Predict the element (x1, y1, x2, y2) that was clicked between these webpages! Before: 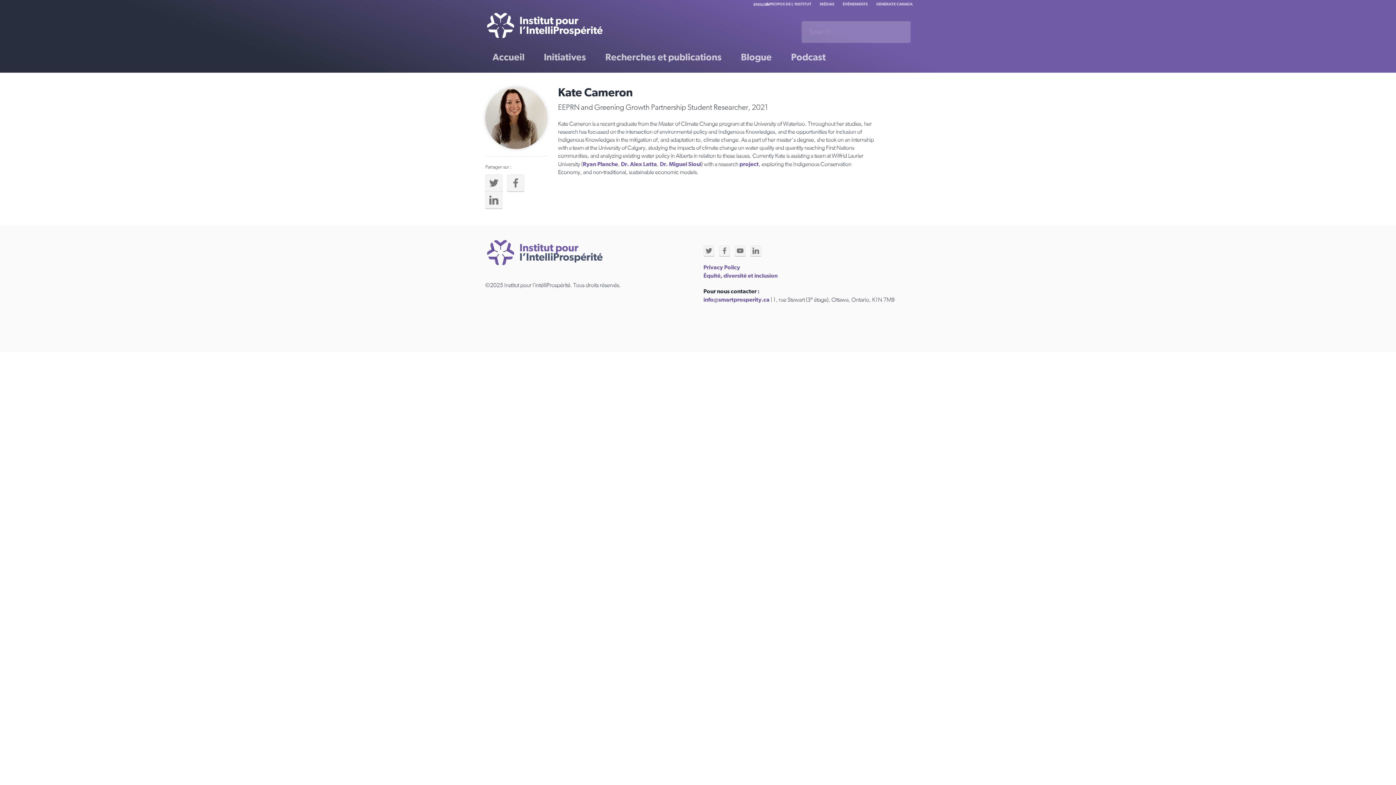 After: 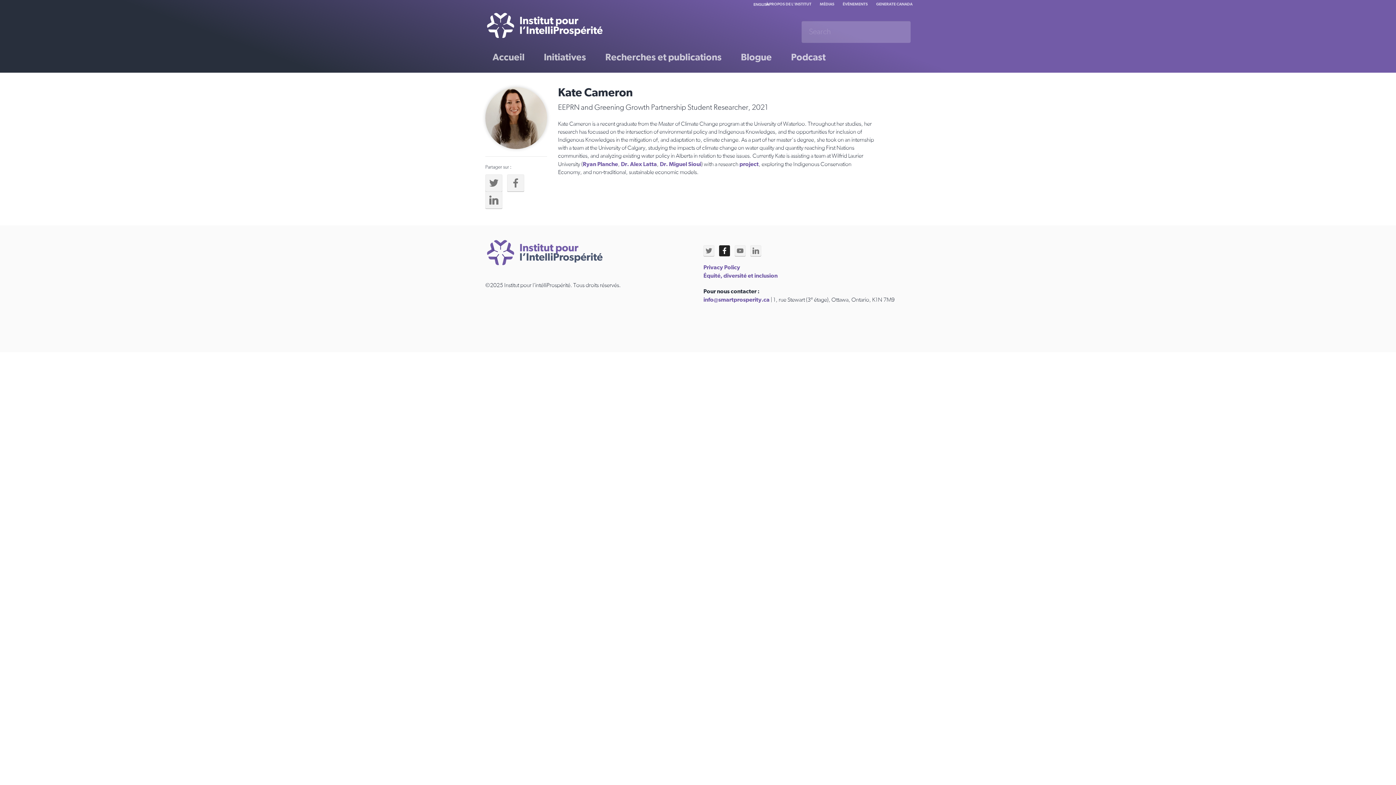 Action: bbox: (719, 245, 730, 256)